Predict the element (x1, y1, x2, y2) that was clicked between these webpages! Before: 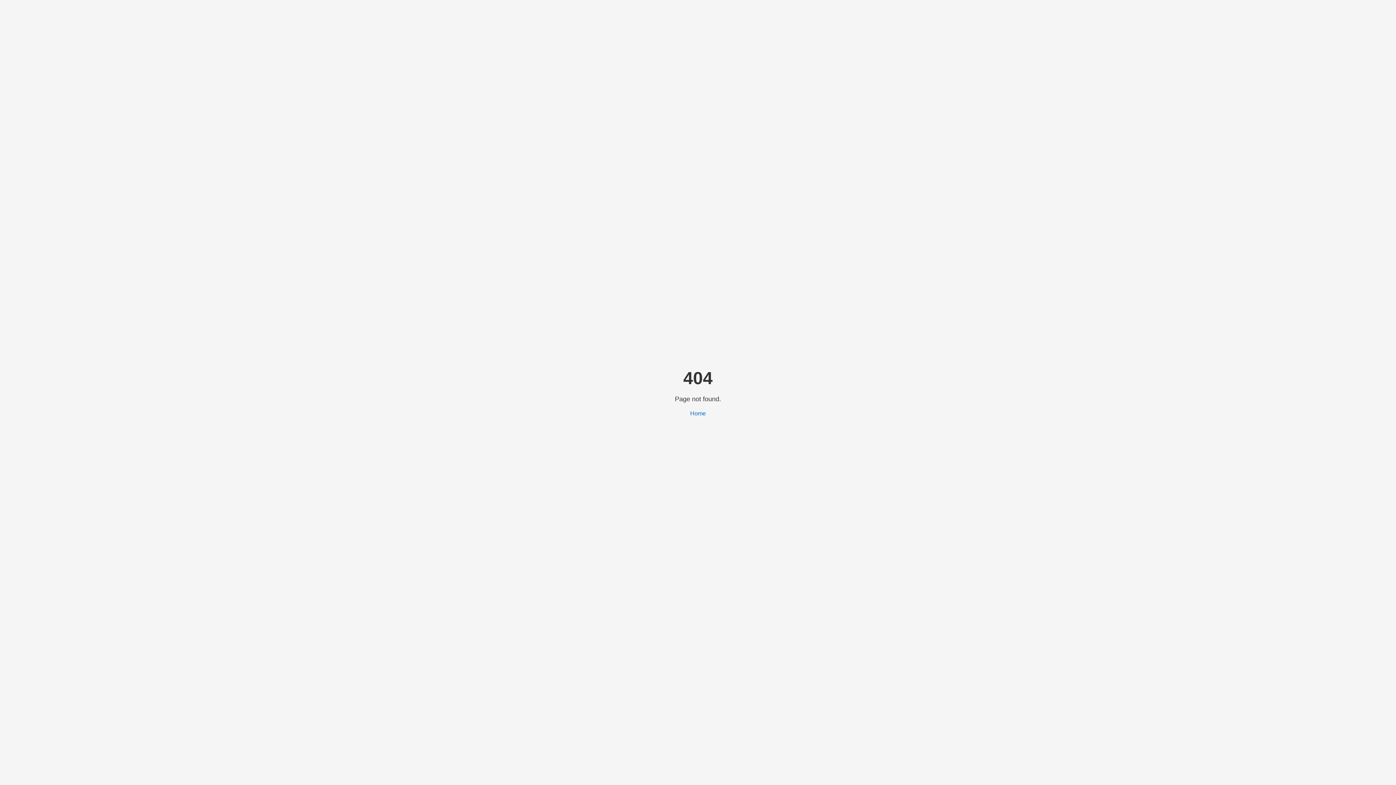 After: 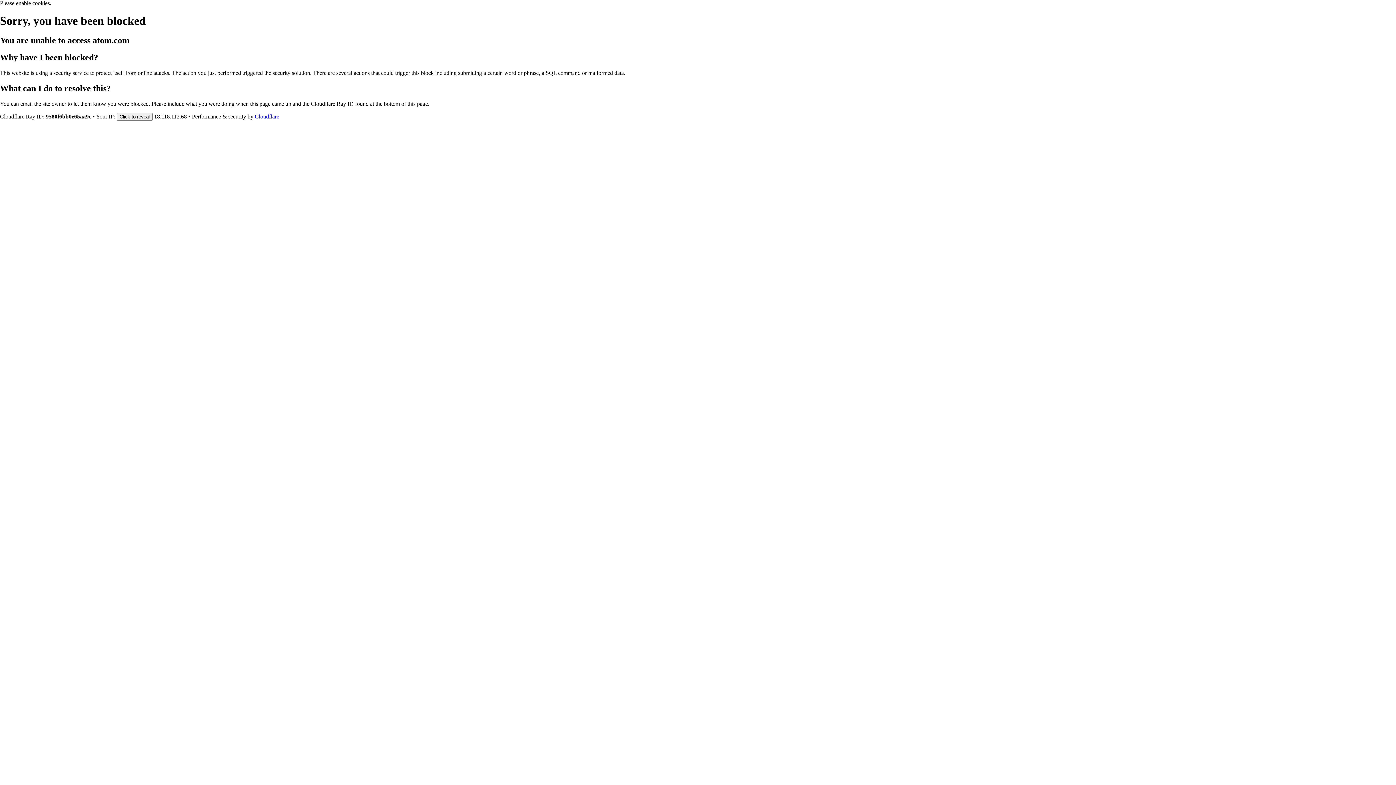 Action: bbox: (690, 410, 706, 416) label: Home